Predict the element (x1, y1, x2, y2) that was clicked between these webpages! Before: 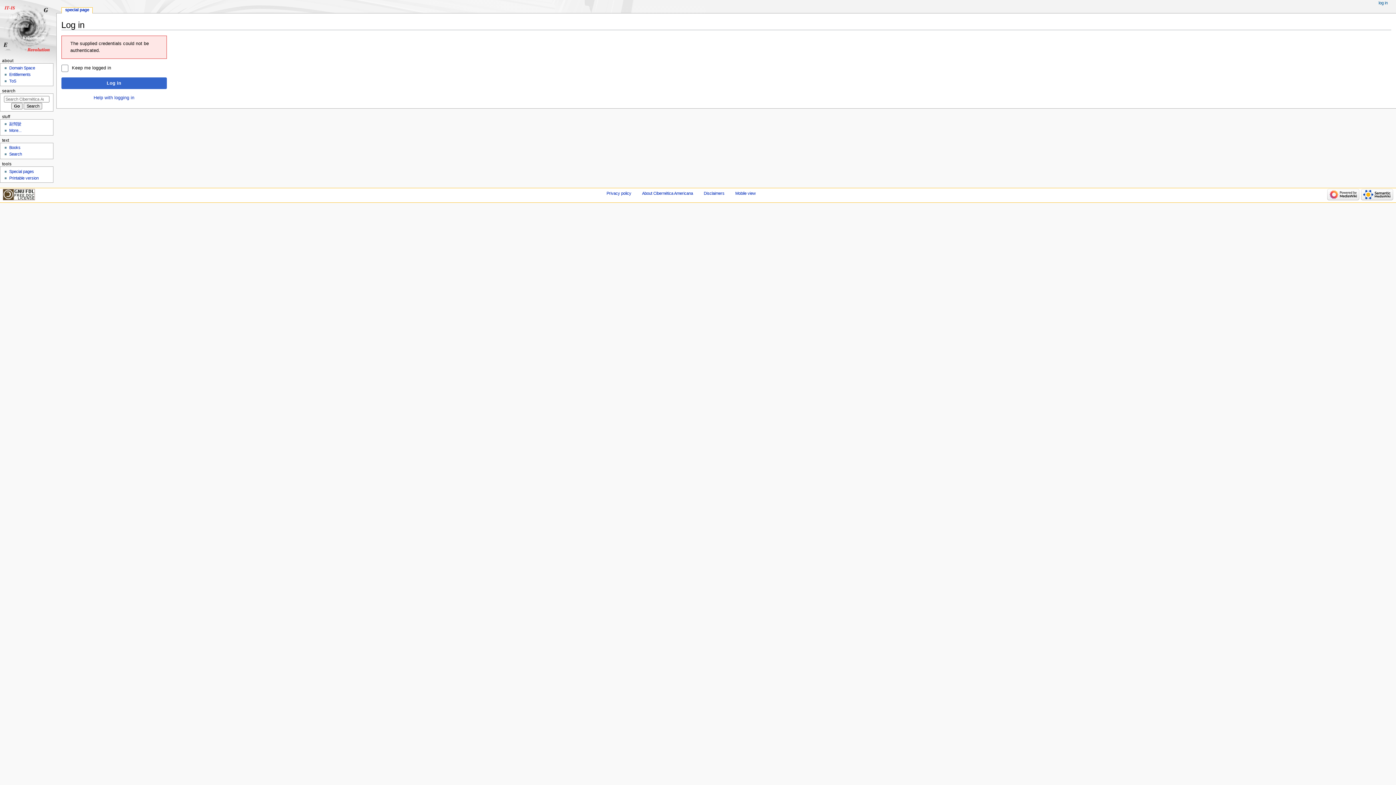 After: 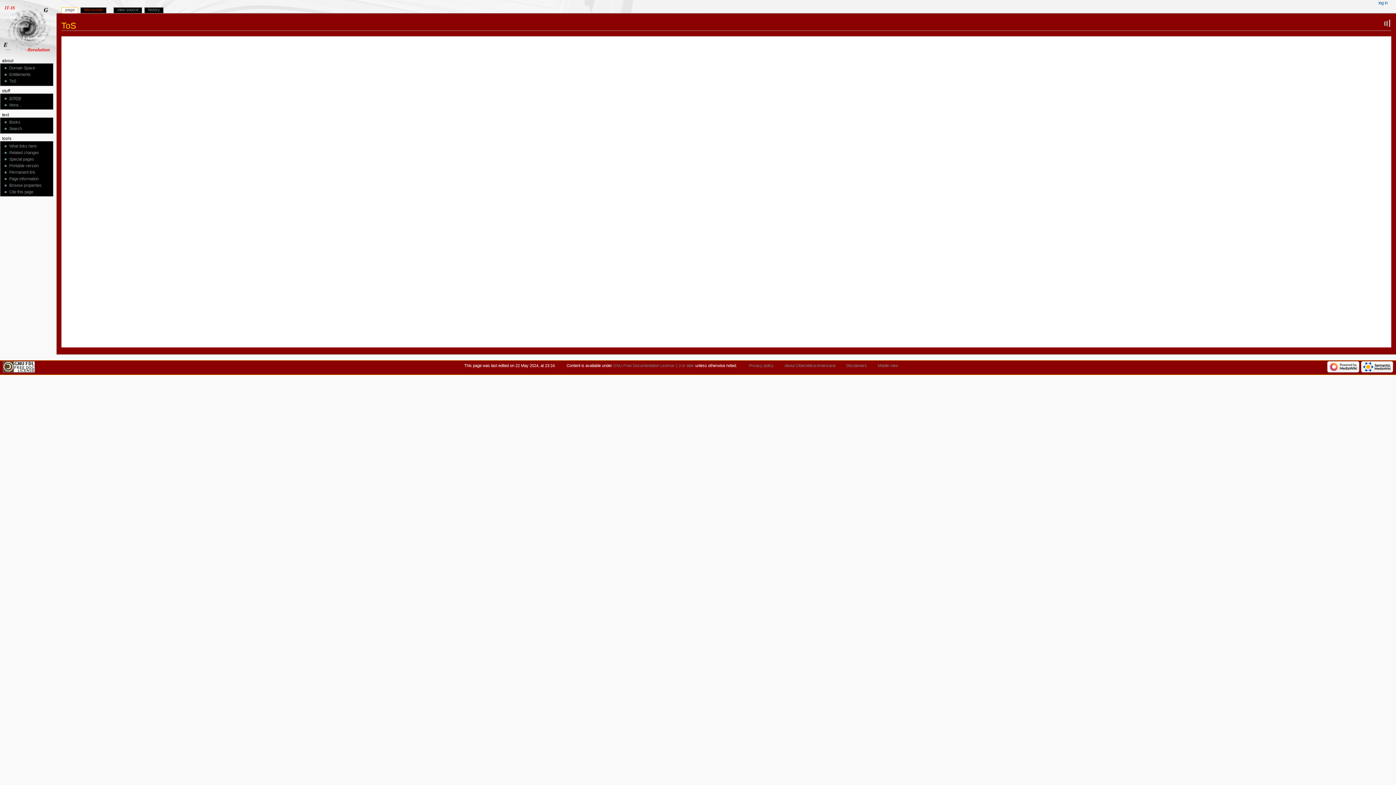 Action: bbox: (9, 79, 16, 83) label: ToS